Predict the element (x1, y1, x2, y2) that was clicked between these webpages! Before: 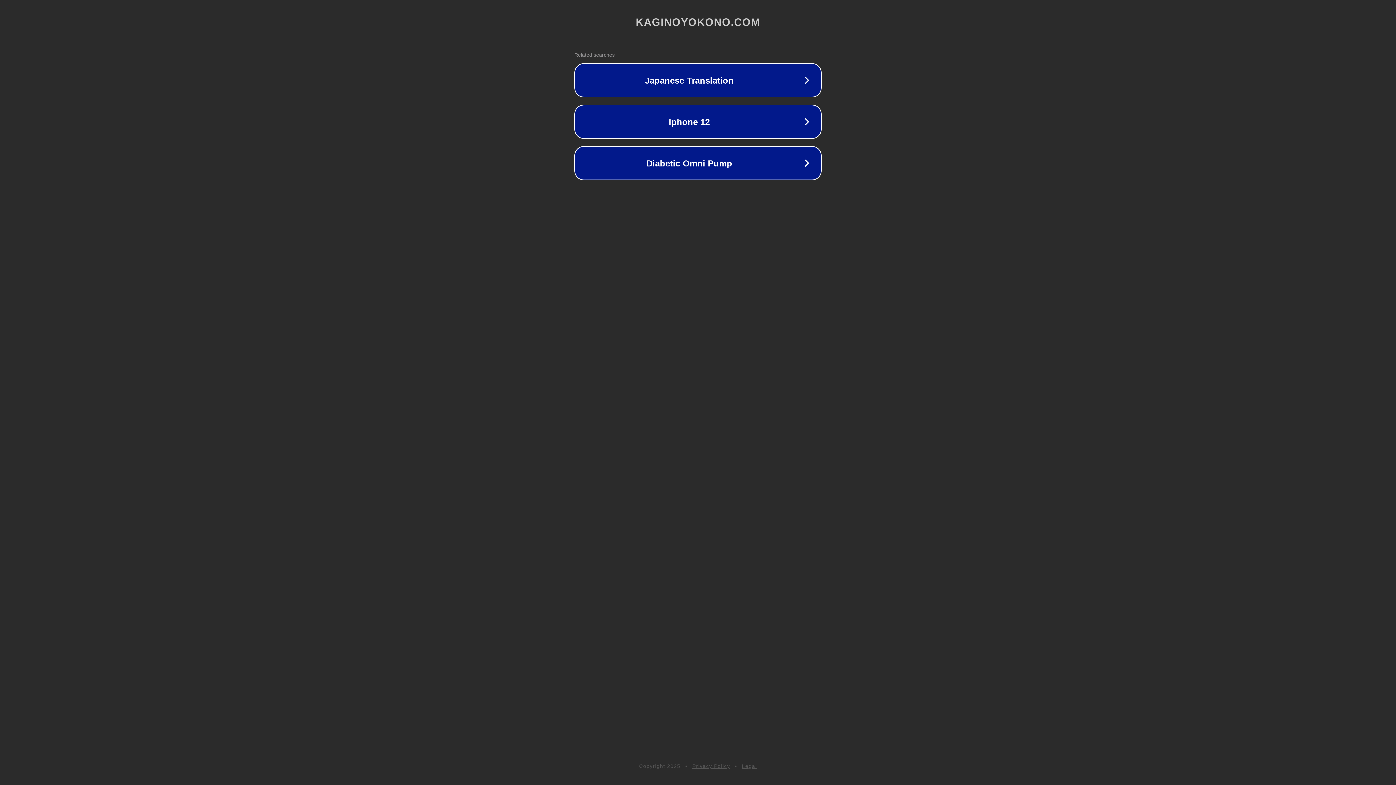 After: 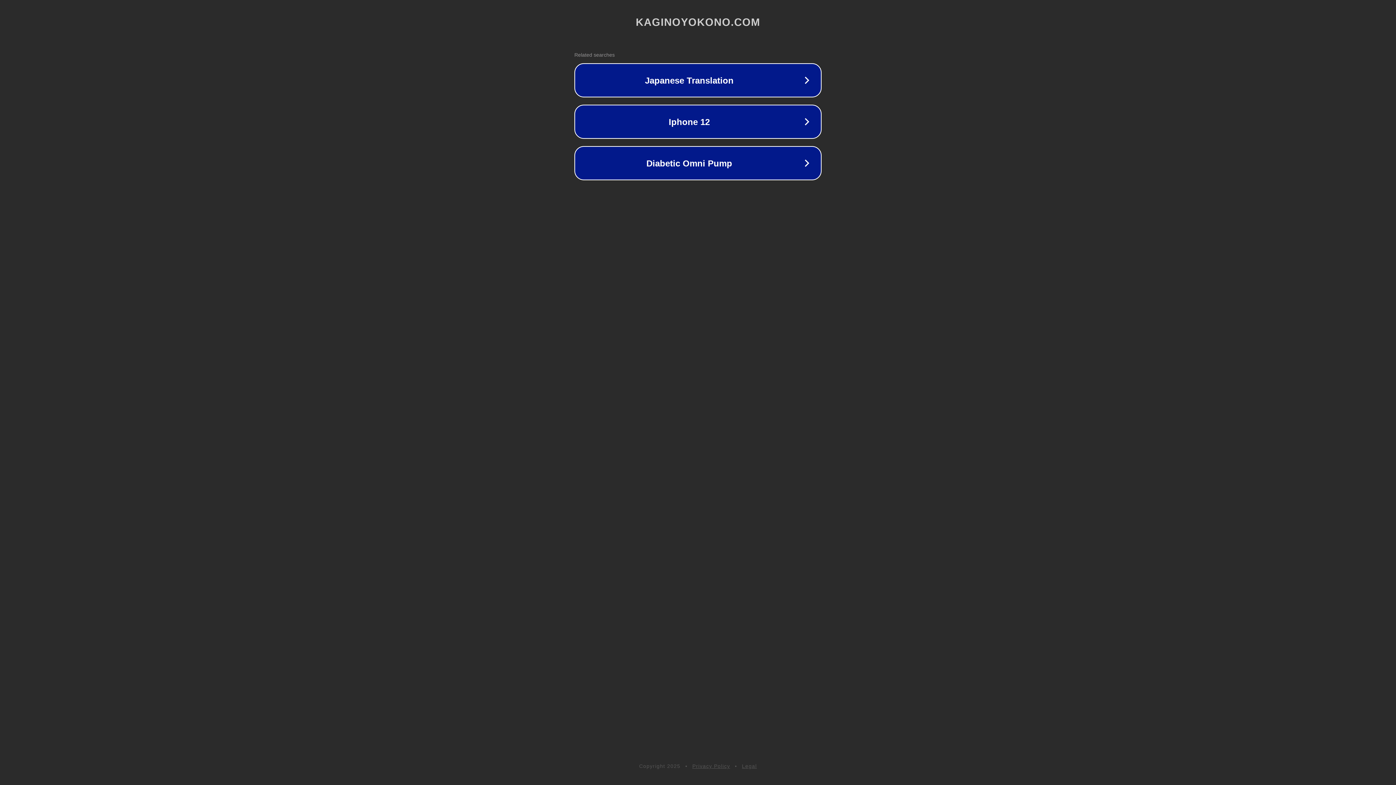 Action: bbox: (692, 763, 730, 769) label: Privacy Policy